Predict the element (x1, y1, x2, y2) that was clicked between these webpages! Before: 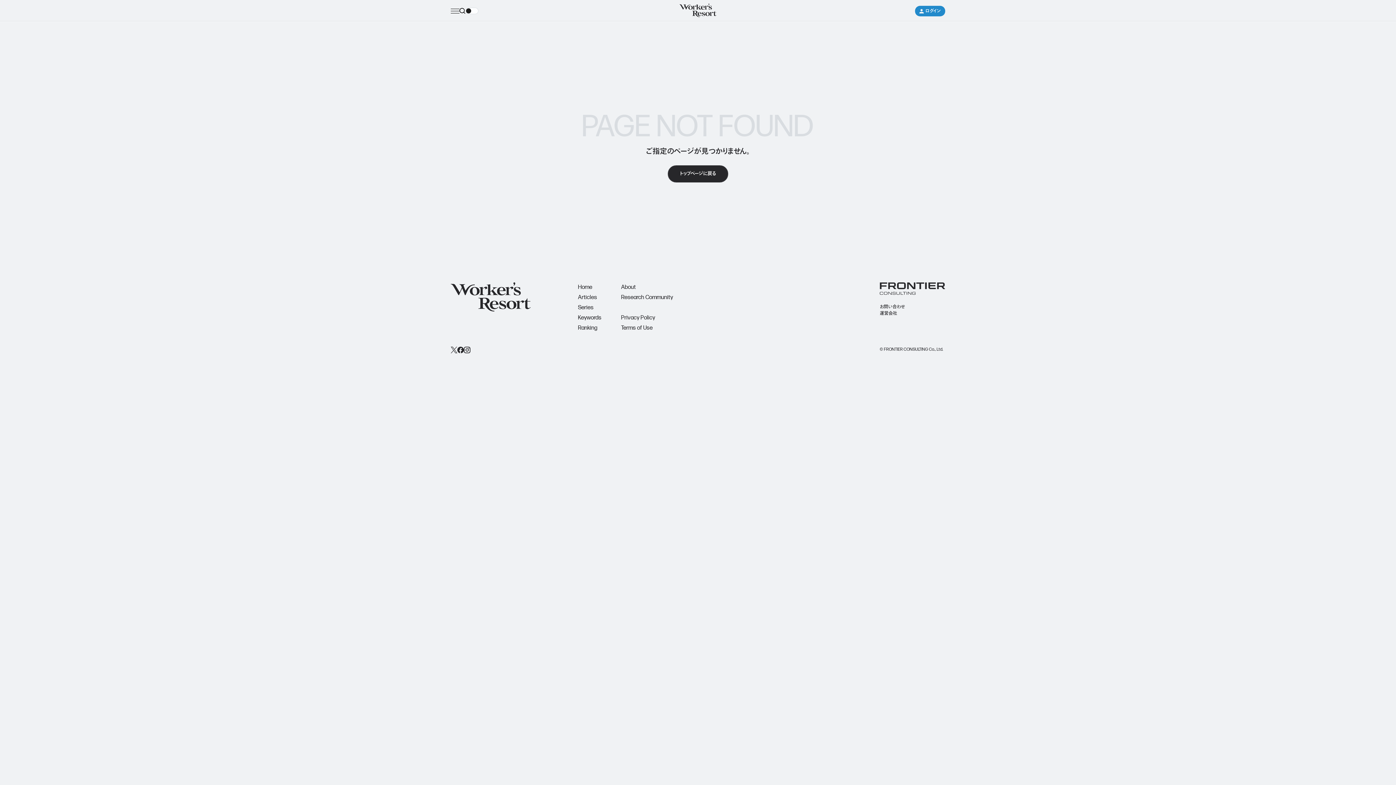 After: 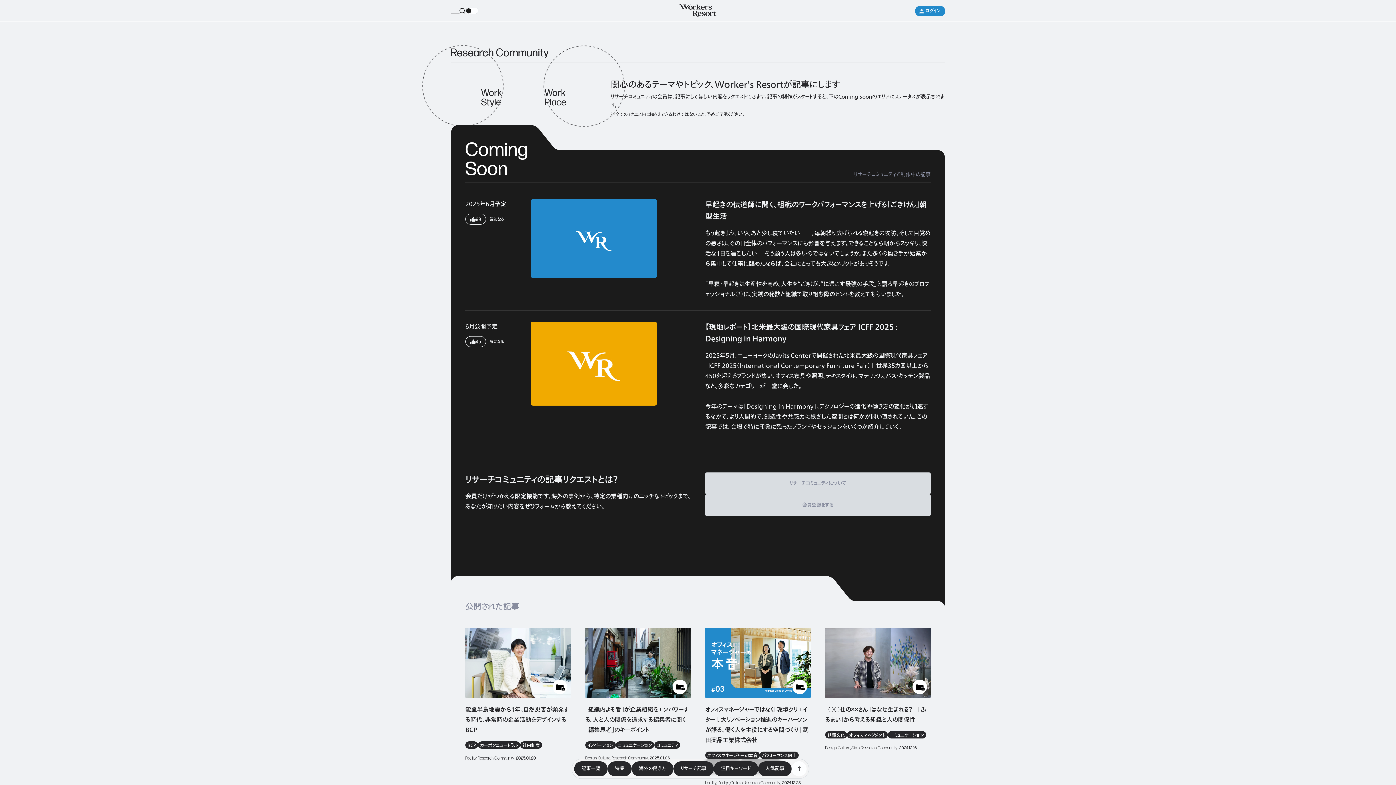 Action: bbox: (621, 292, 673, 302) label: Research Community